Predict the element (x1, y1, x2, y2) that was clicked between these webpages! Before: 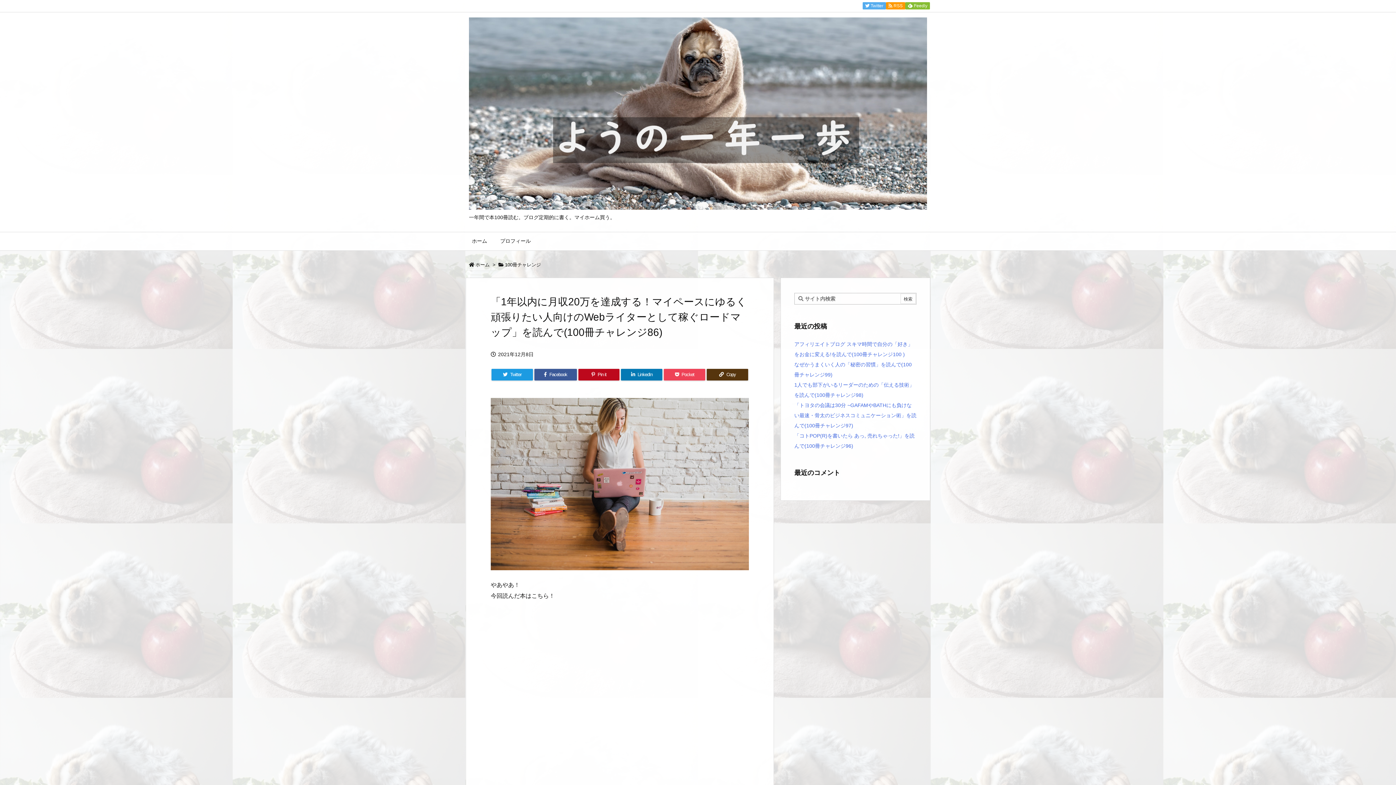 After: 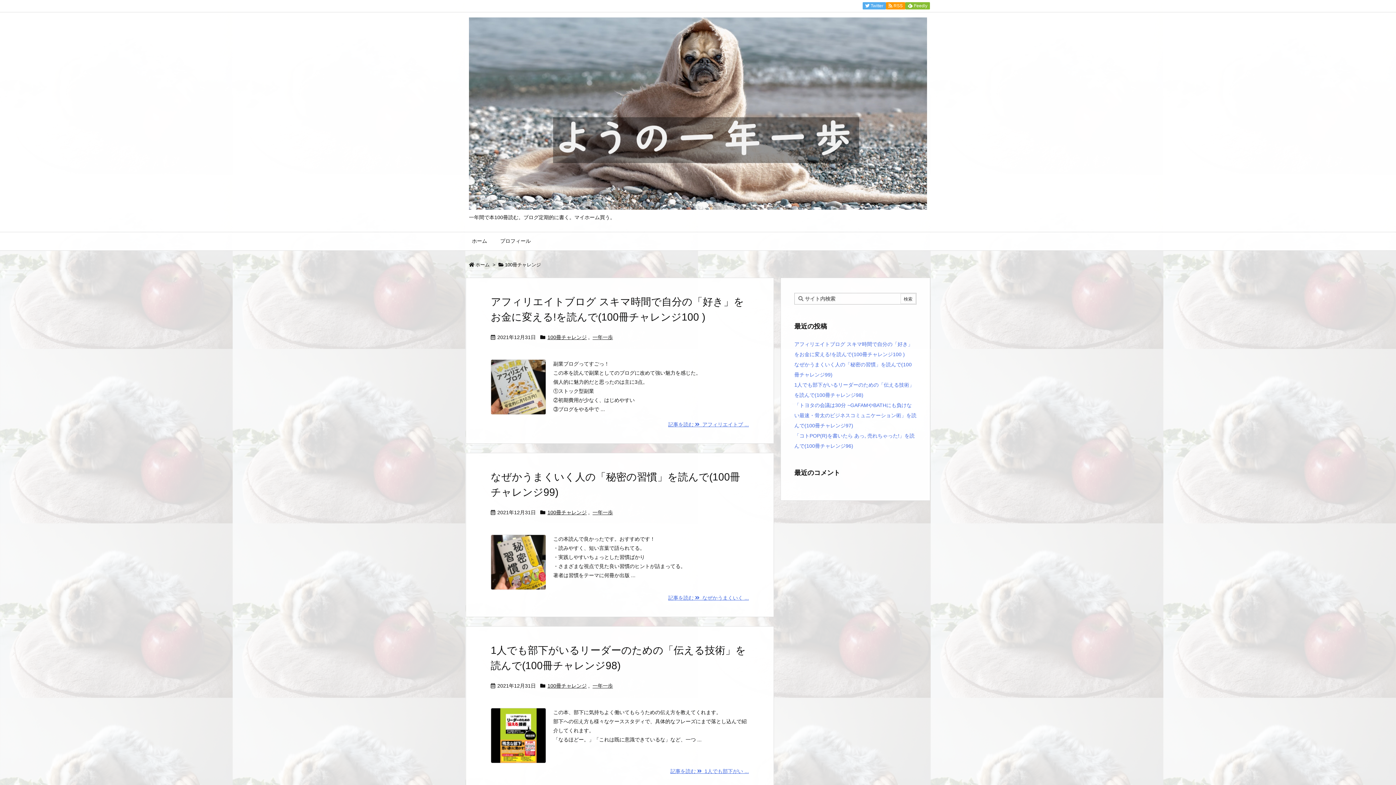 Action: label: 100冊チャレンジ bbox: (505, 262, 541, 267)